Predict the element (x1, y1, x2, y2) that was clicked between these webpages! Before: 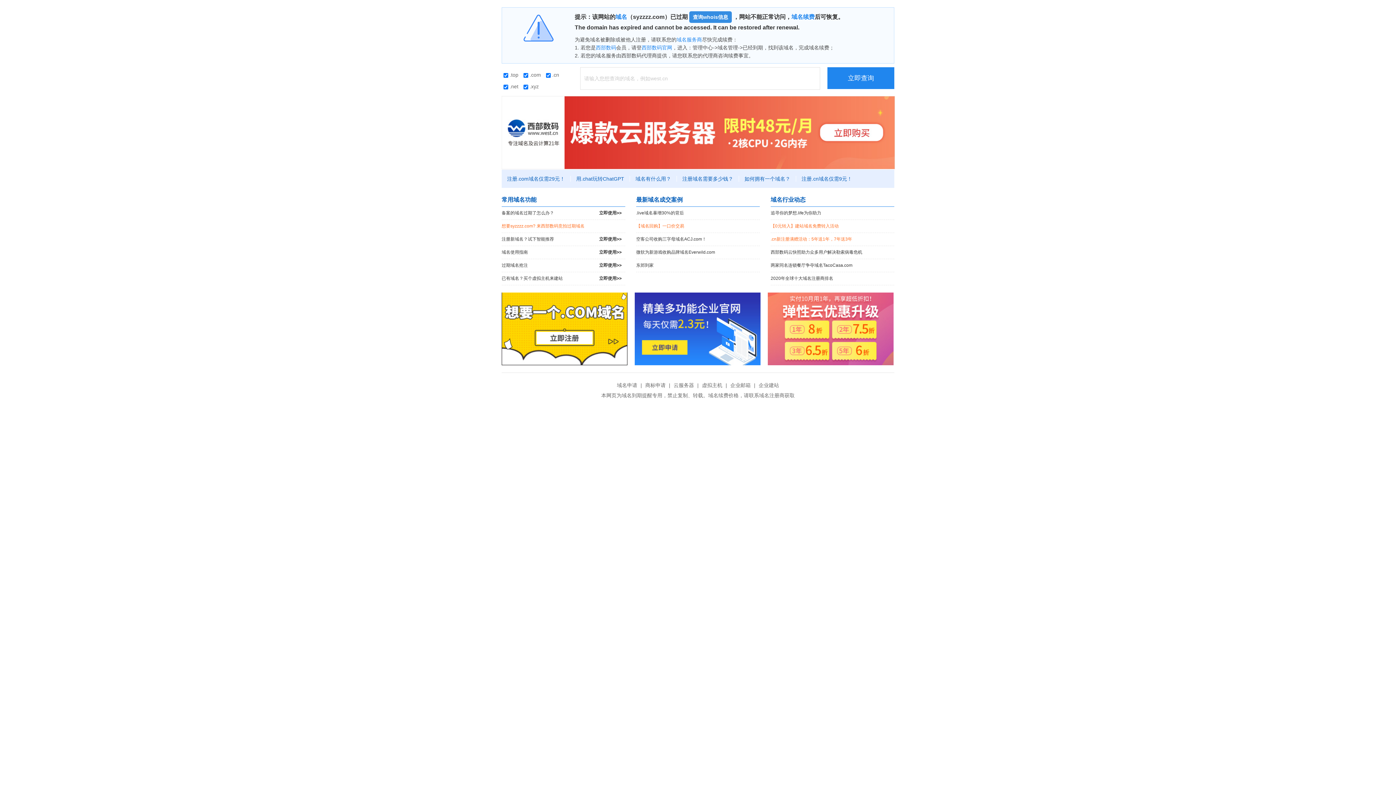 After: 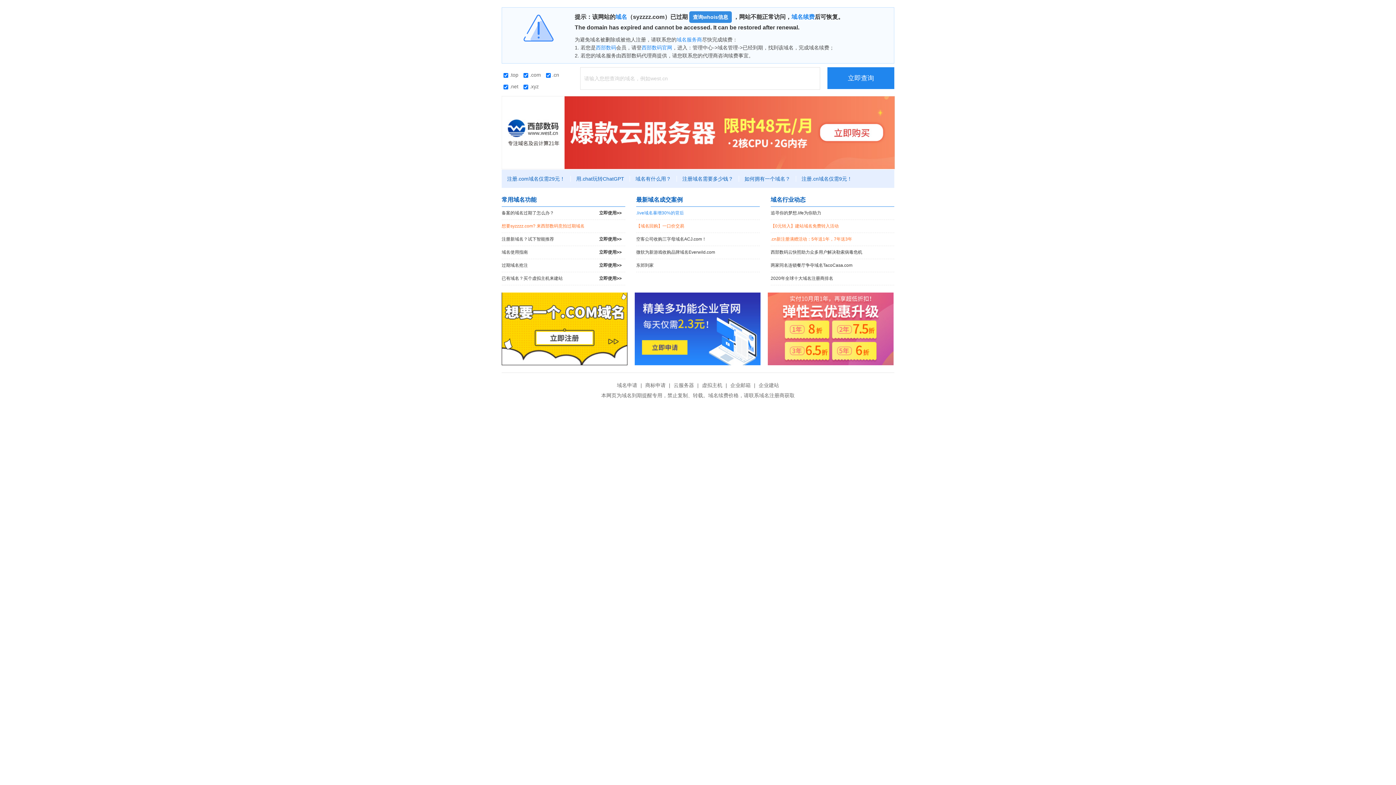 Action: label: .live域名暴增30%的背后 bbox: (636, 206, 760, 219)